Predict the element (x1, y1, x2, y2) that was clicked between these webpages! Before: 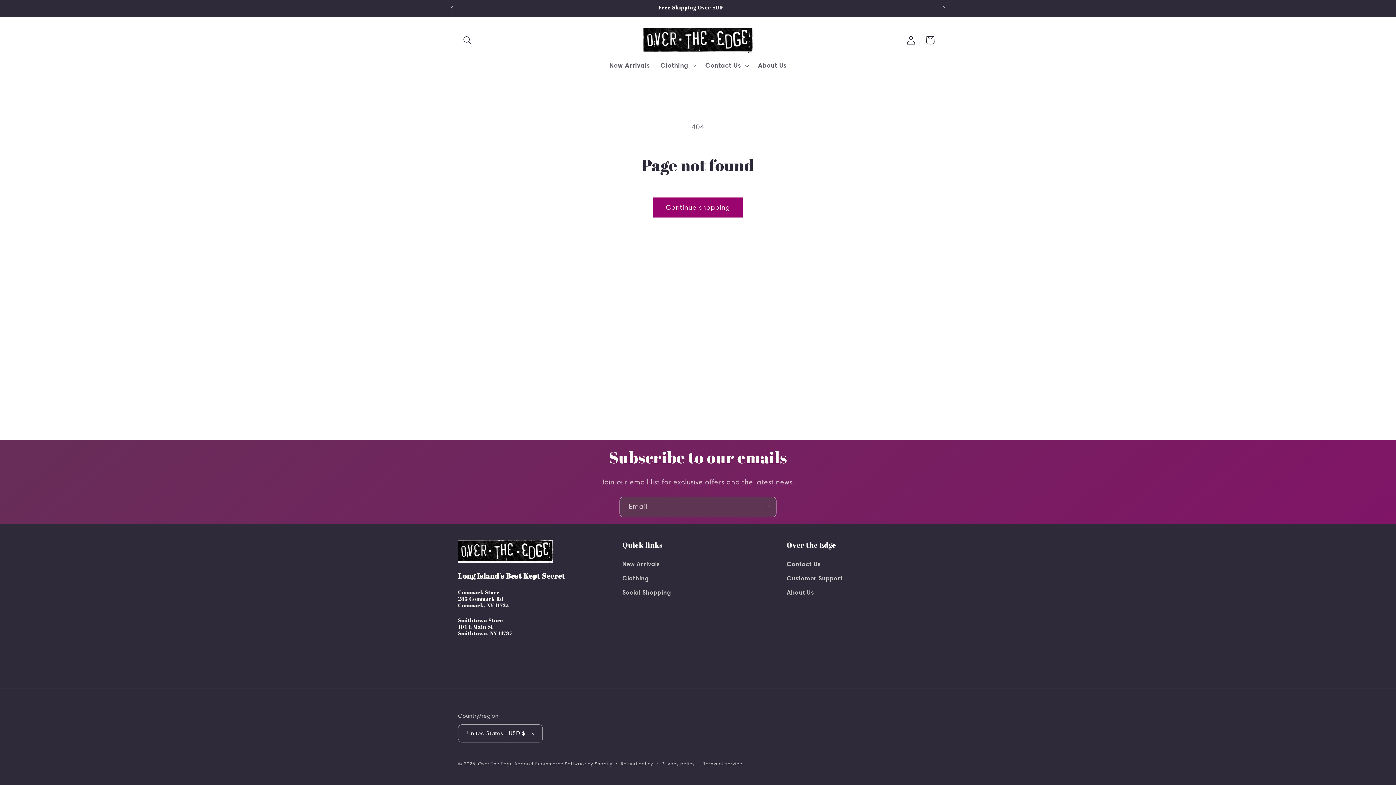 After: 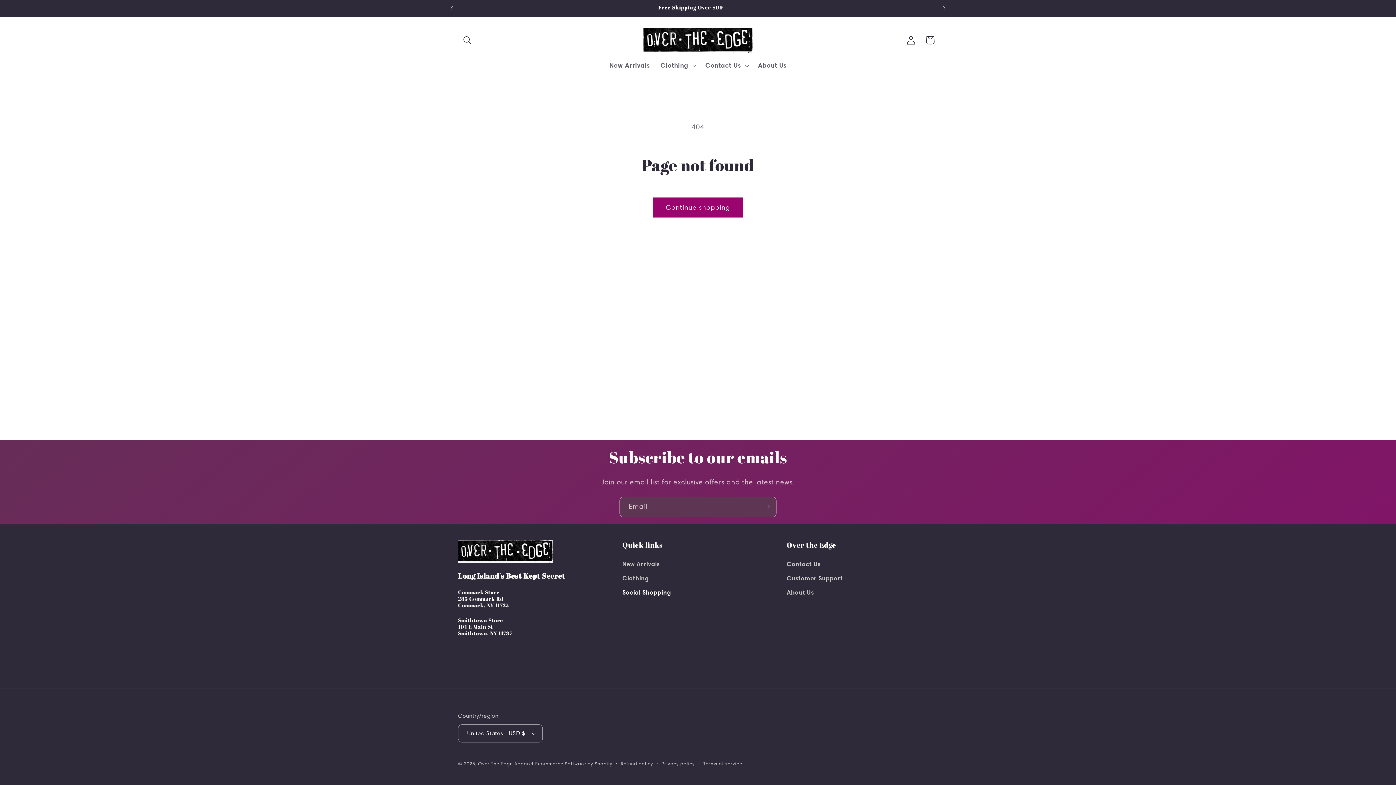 Action: label: Social Shopping bbox: (622, 585, 671, 599)